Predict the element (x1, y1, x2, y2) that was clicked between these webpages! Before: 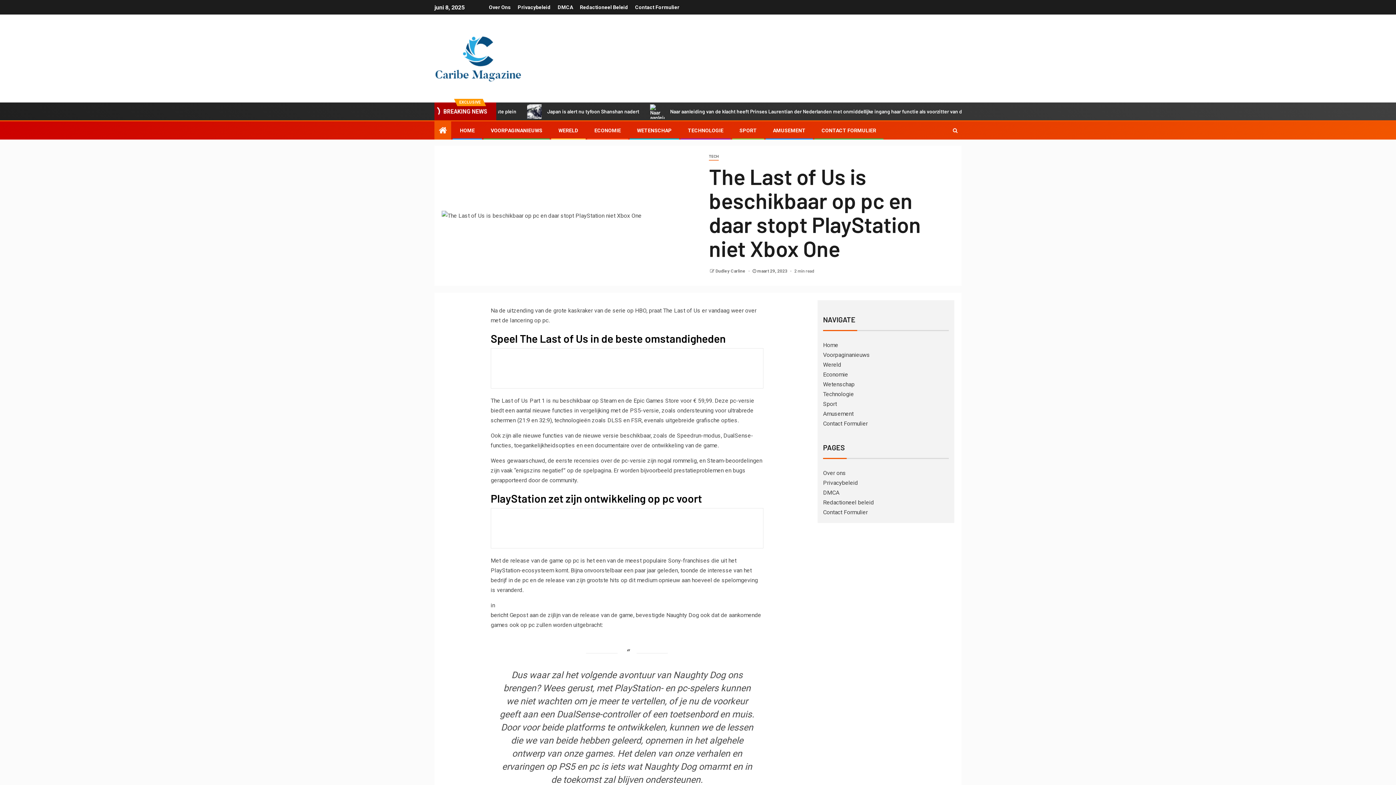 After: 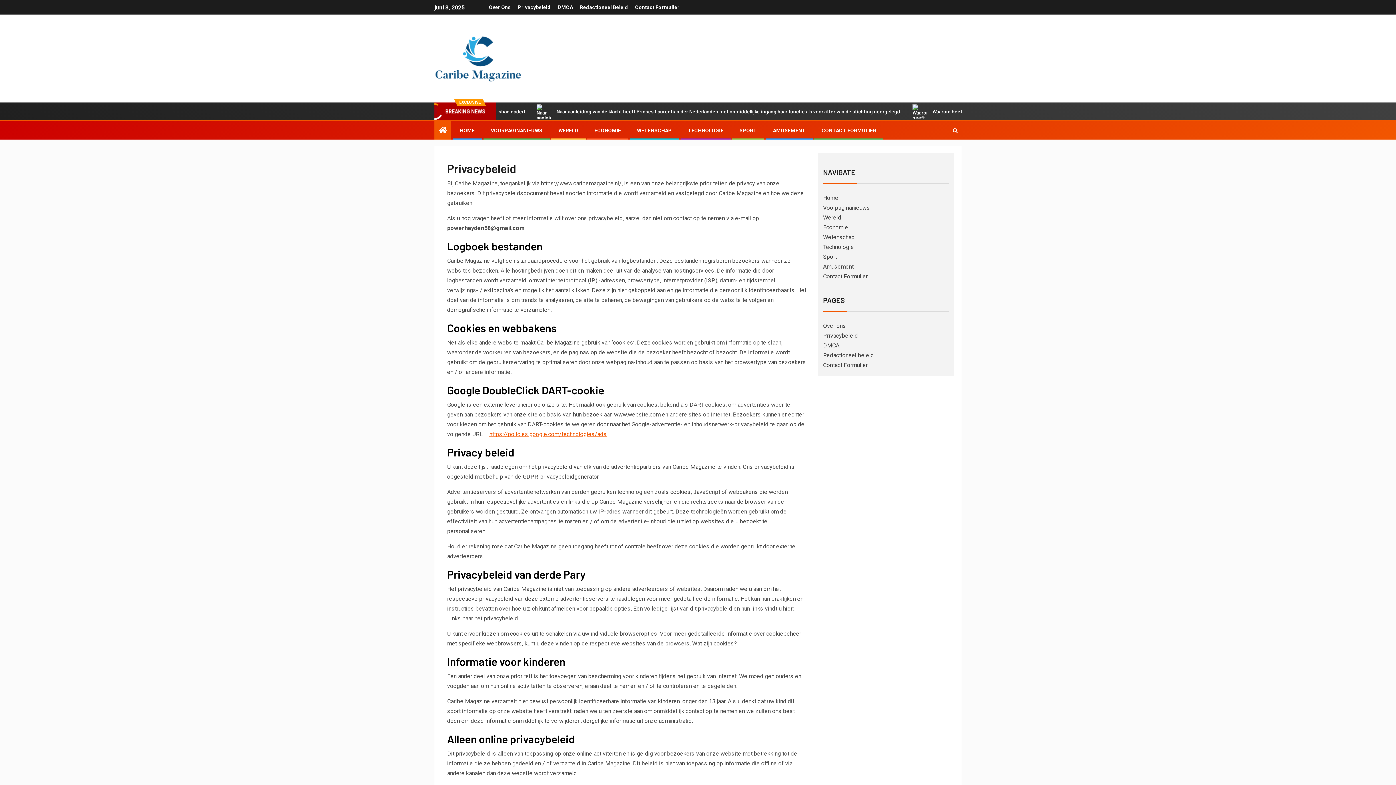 Action: bbox: (823, 479, 858, 486) label: Privacybeleid